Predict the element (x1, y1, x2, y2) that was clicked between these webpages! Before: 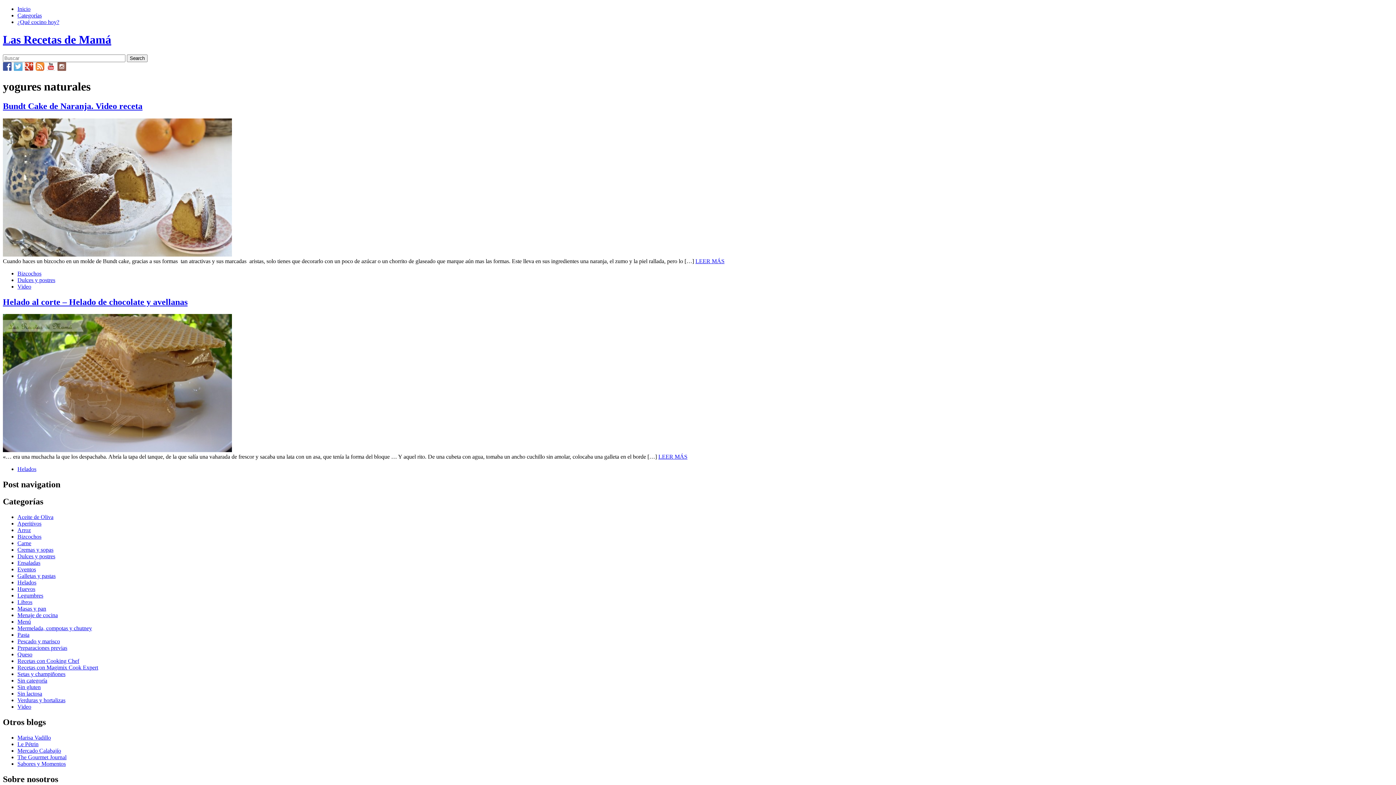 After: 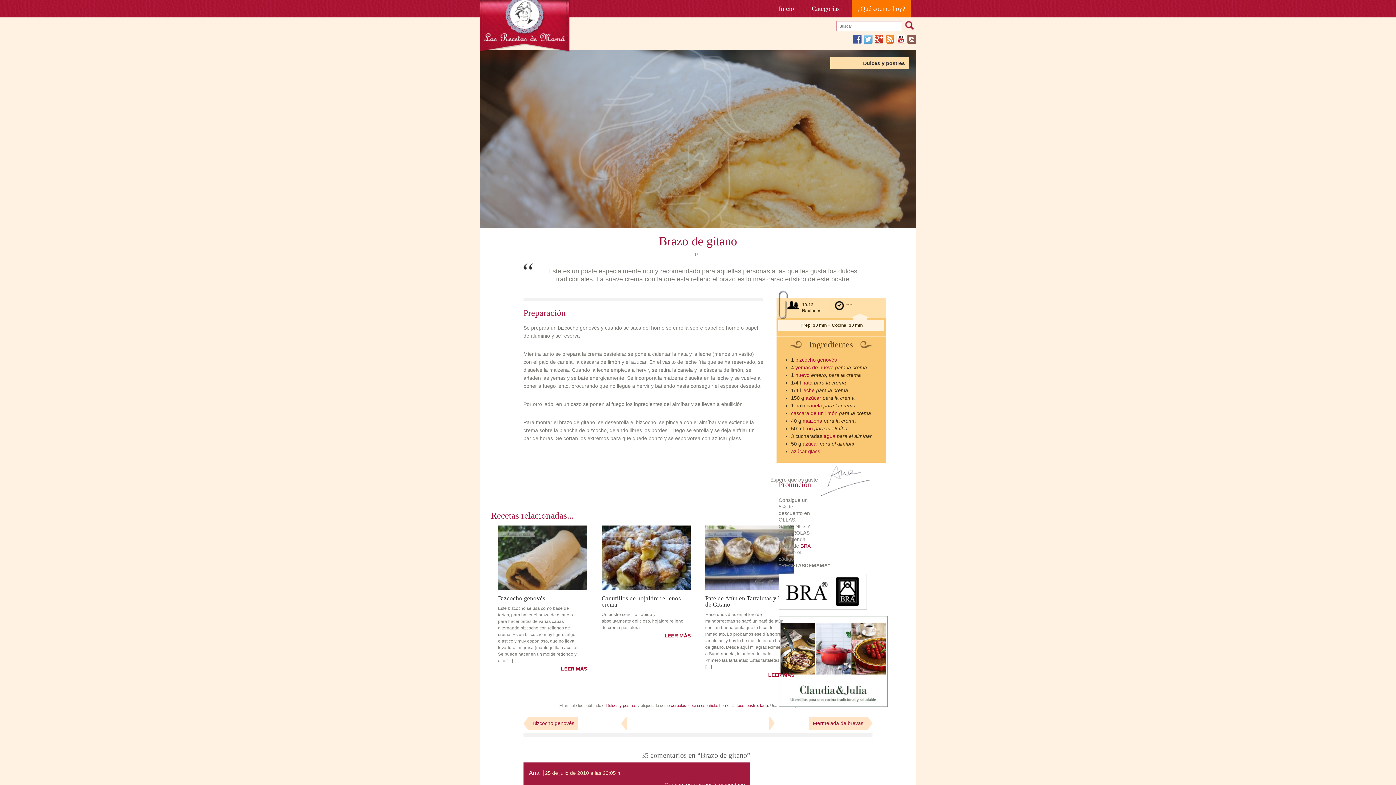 Action: bbox: (17, 18, 59, 25) label: ¿Qué cocino hoy?